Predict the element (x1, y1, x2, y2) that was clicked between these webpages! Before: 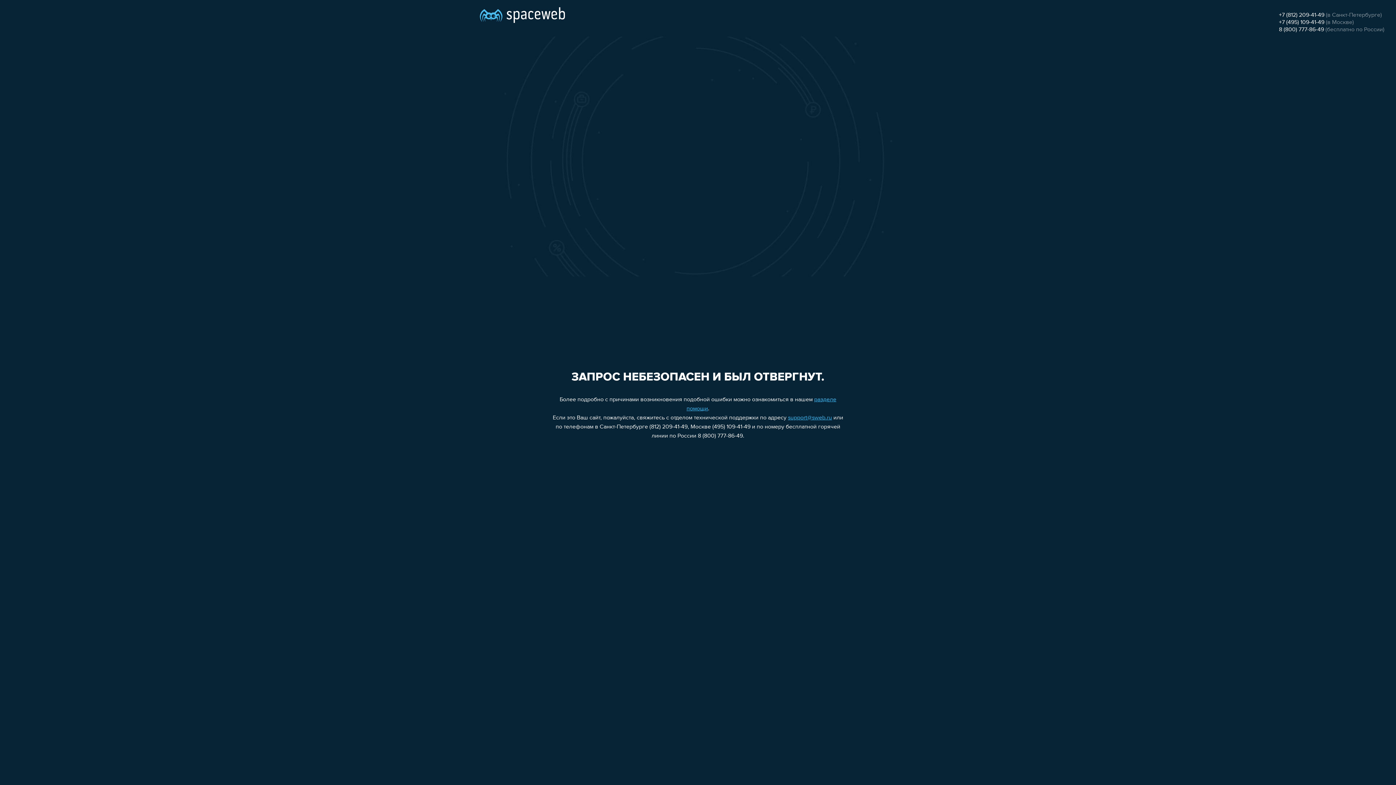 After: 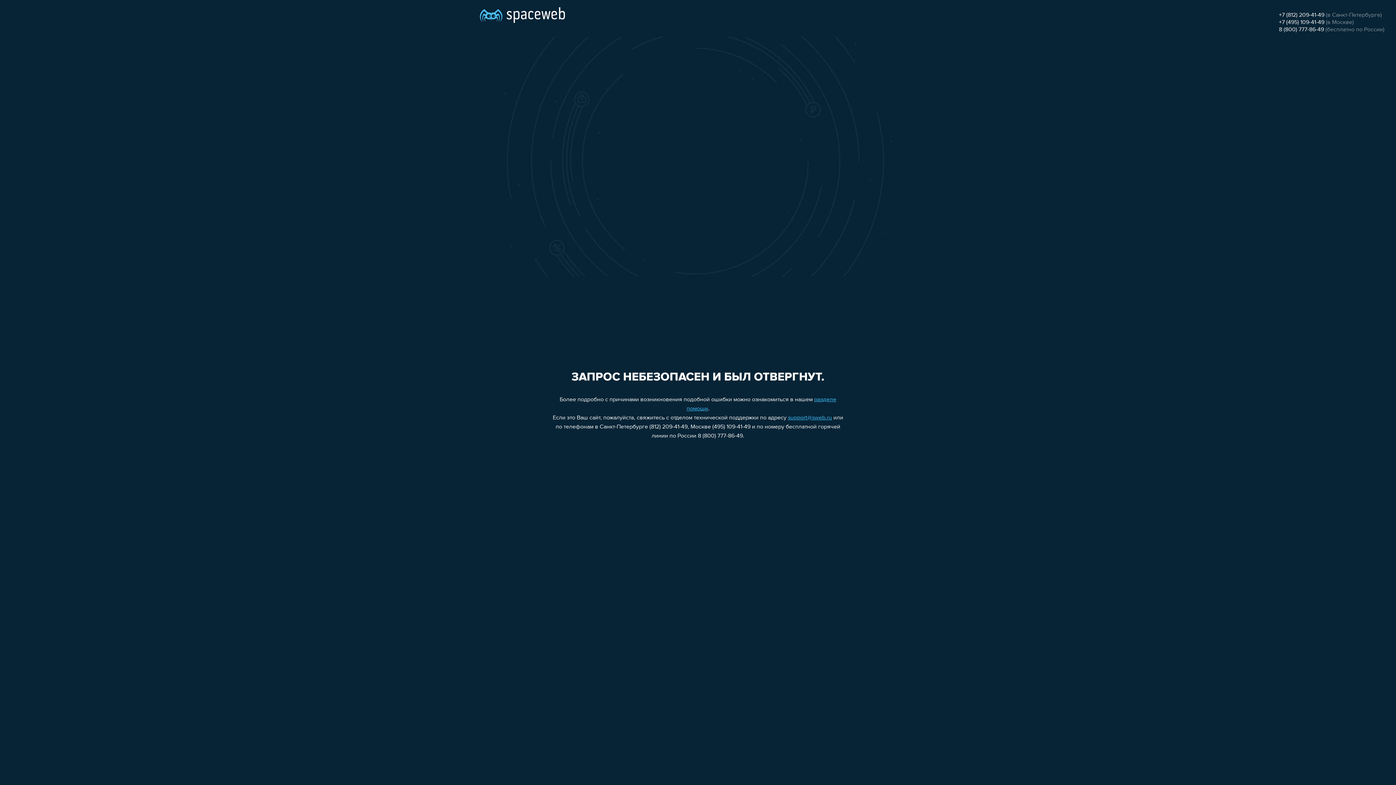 Action: label: 8 (800) 777-86-49 bbox: (1279, 26, 1324, 32)